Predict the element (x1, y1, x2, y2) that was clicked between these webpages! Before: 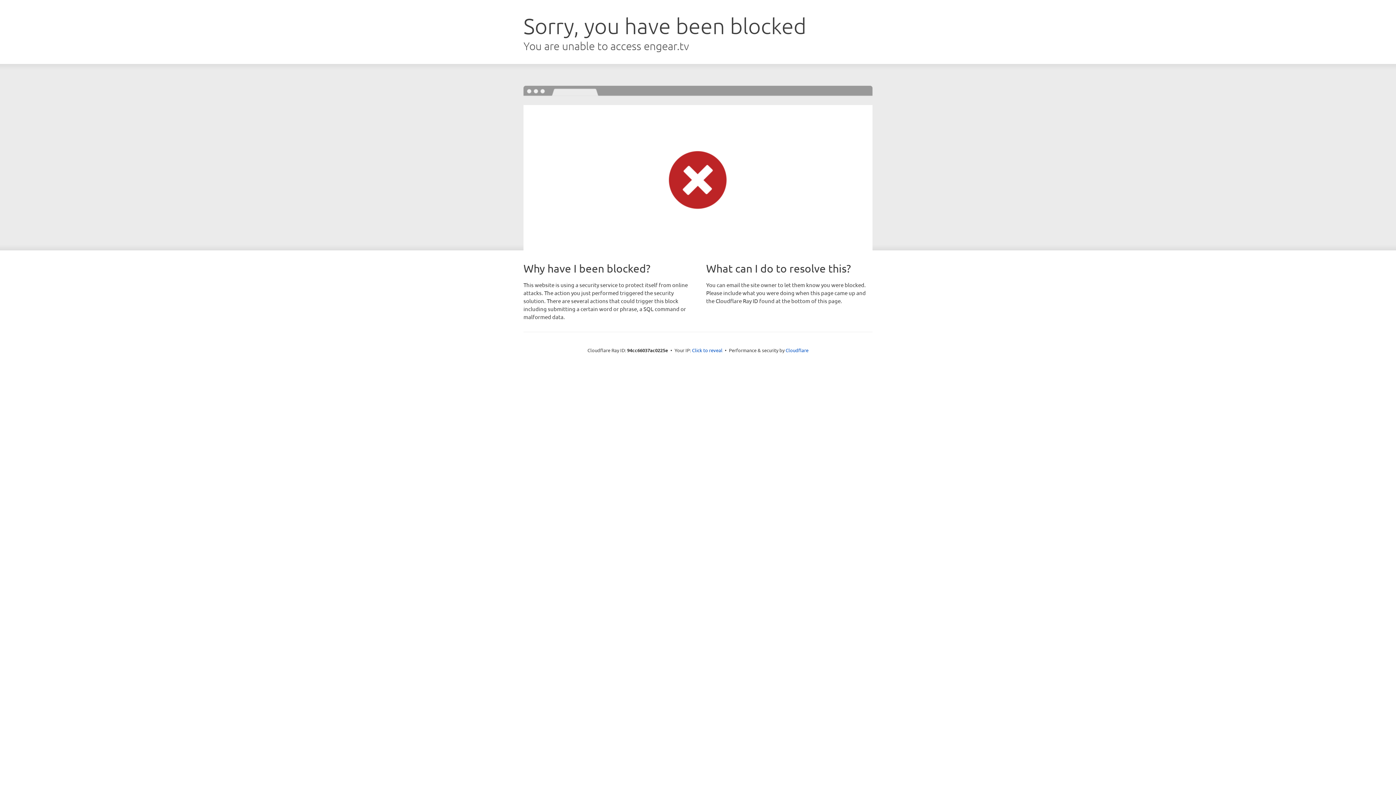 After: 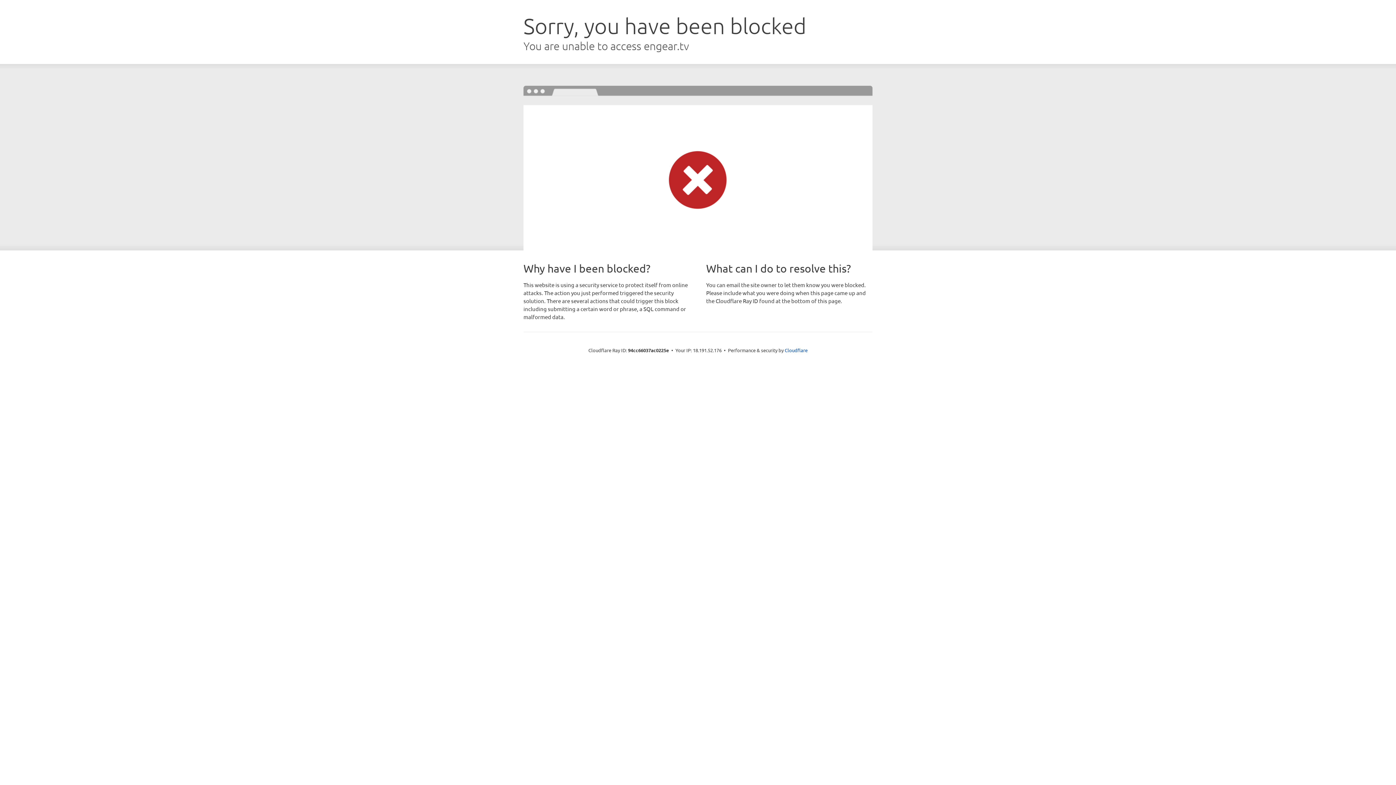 Action: bbox: (692, 346, 722, 353) label: Click to reveal